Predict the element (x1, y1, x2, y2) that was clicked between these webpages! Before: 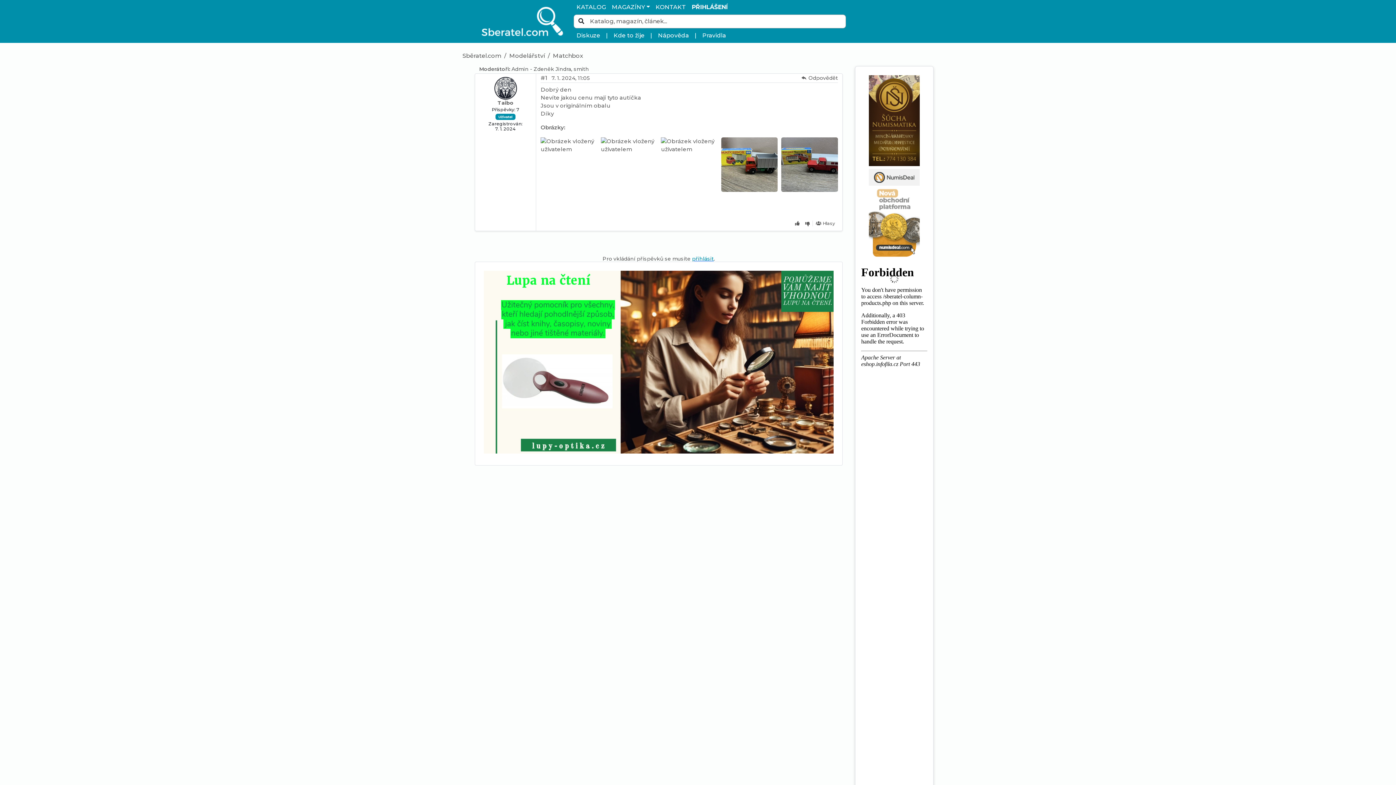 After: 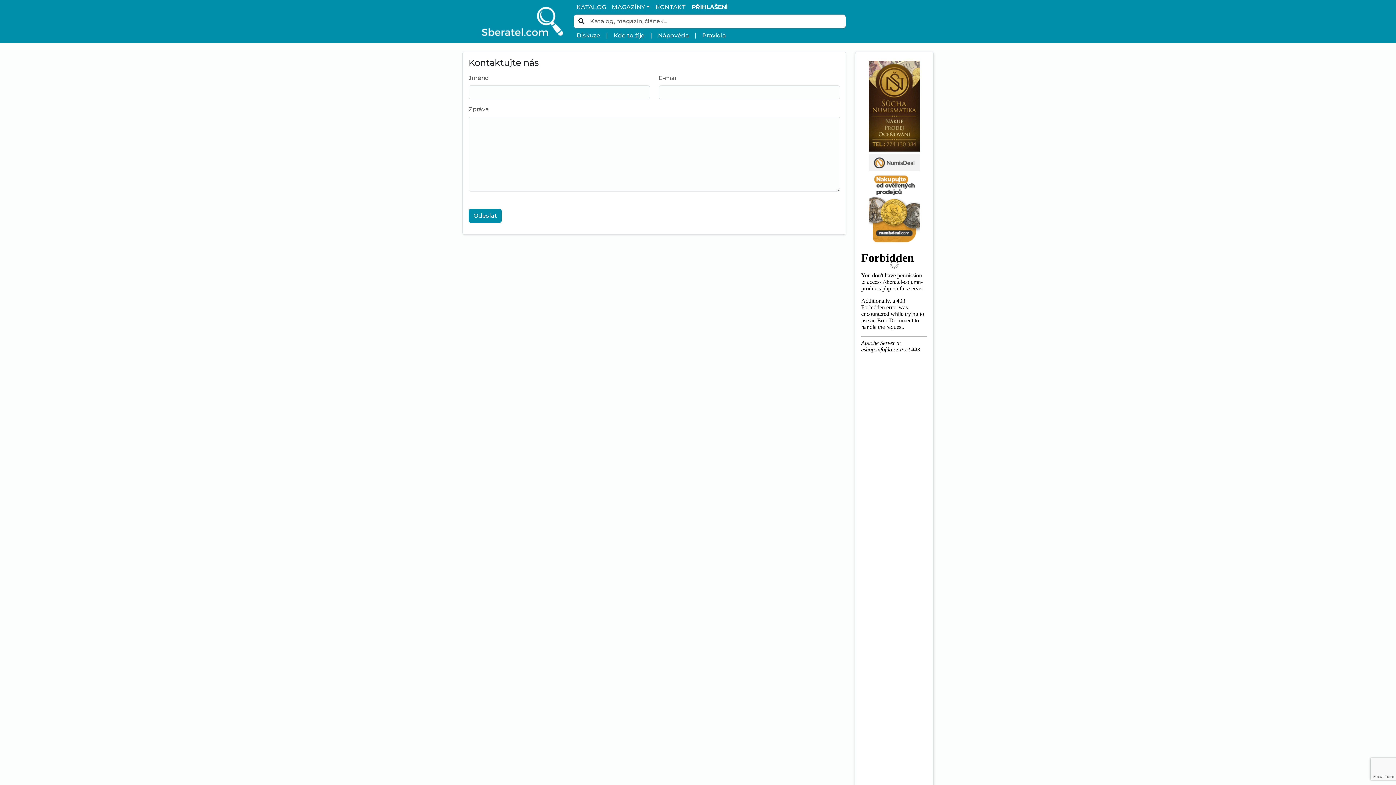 Action: bbox: (652, 0, 688, 14) label: KONTAKT